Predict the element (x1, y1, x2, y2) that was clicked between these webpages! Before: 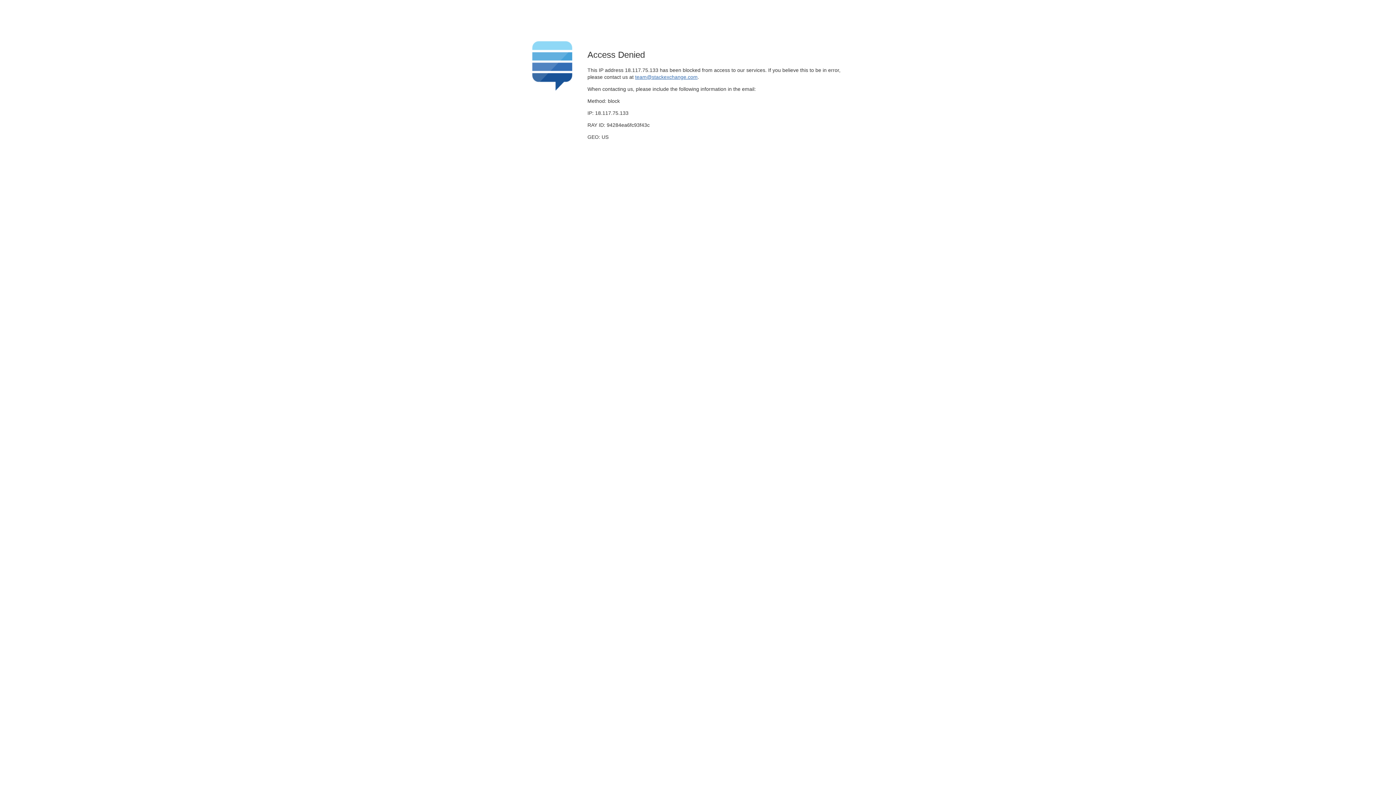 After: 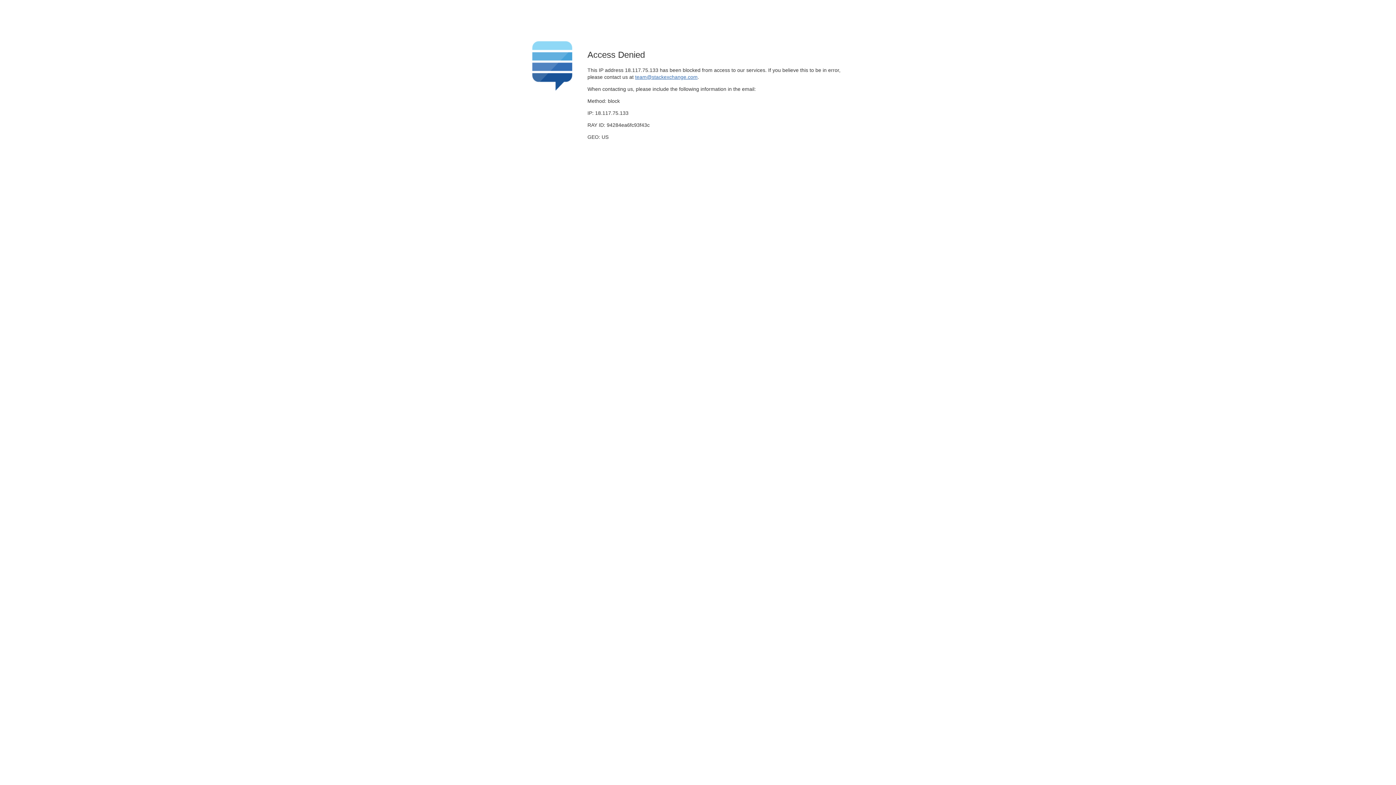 Action: bbox: (635, 74, 697, 79) label: team@stackexchange.com